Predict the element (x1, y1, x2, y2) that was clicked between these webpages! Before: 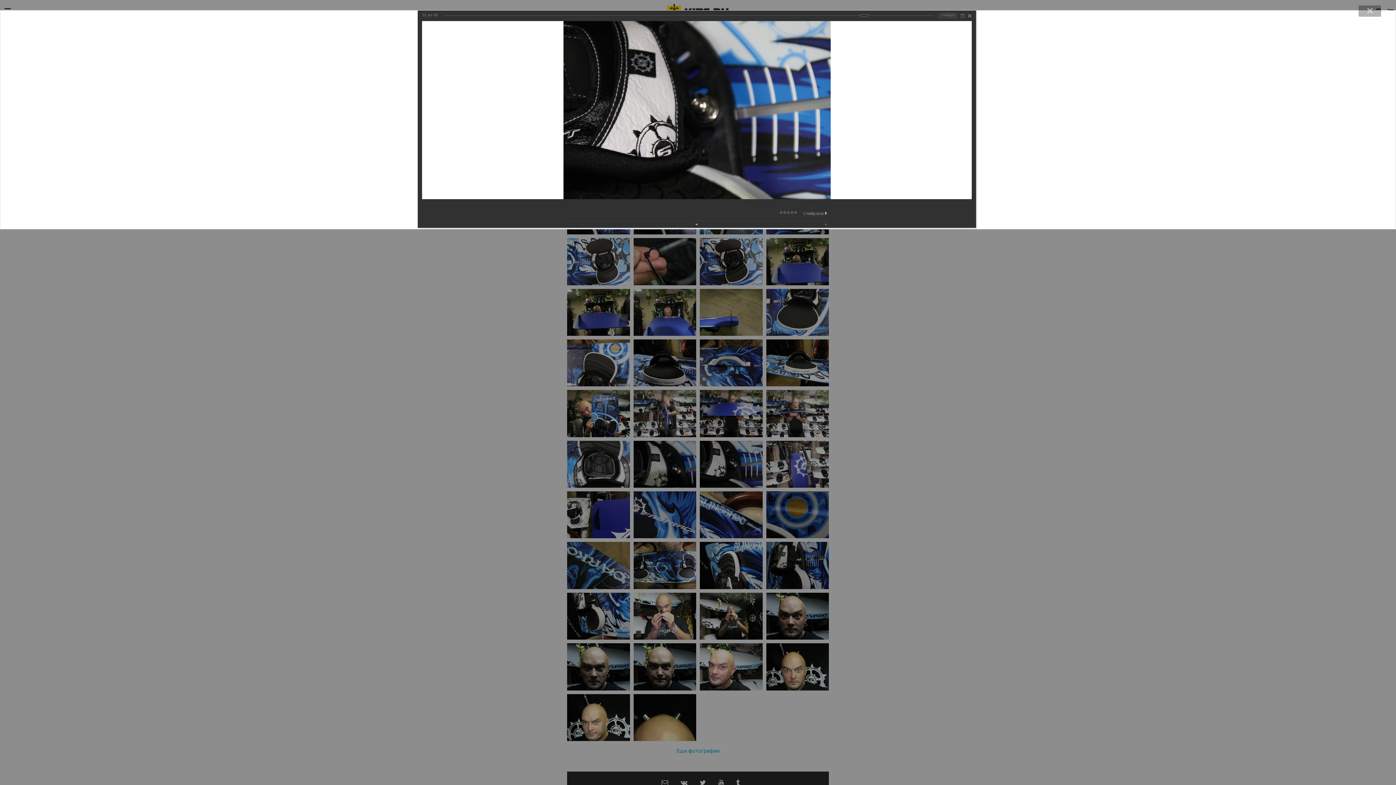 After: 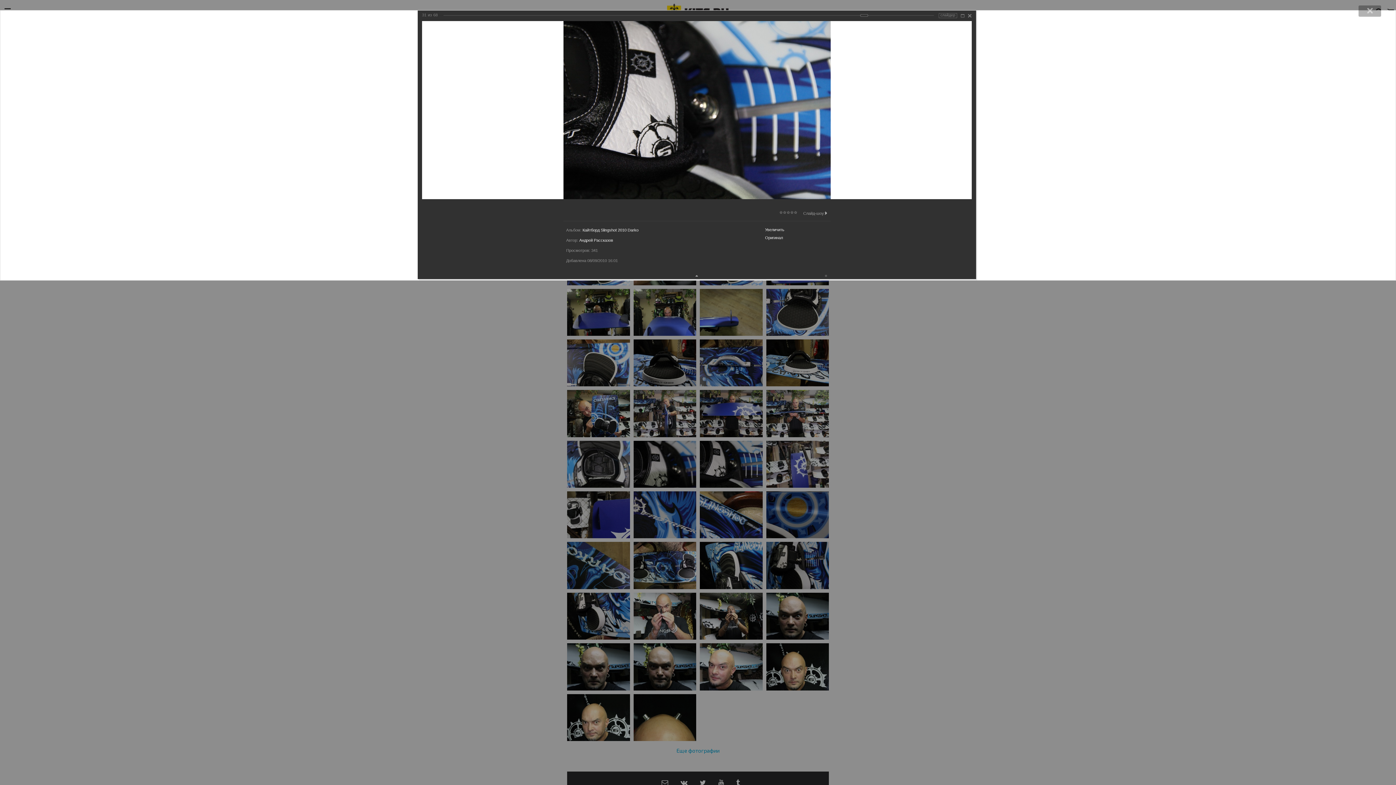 Action: bbox: (677, 222, 716, 227)